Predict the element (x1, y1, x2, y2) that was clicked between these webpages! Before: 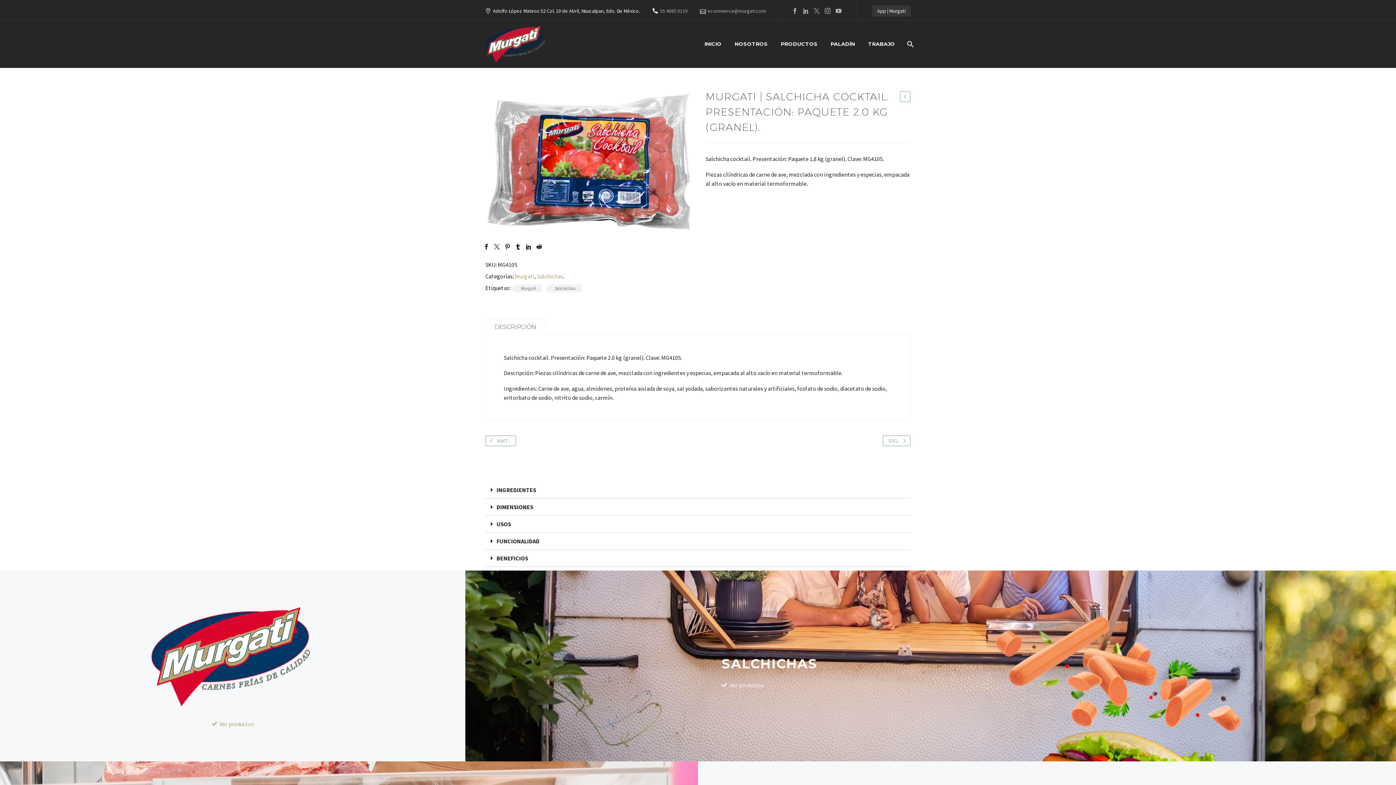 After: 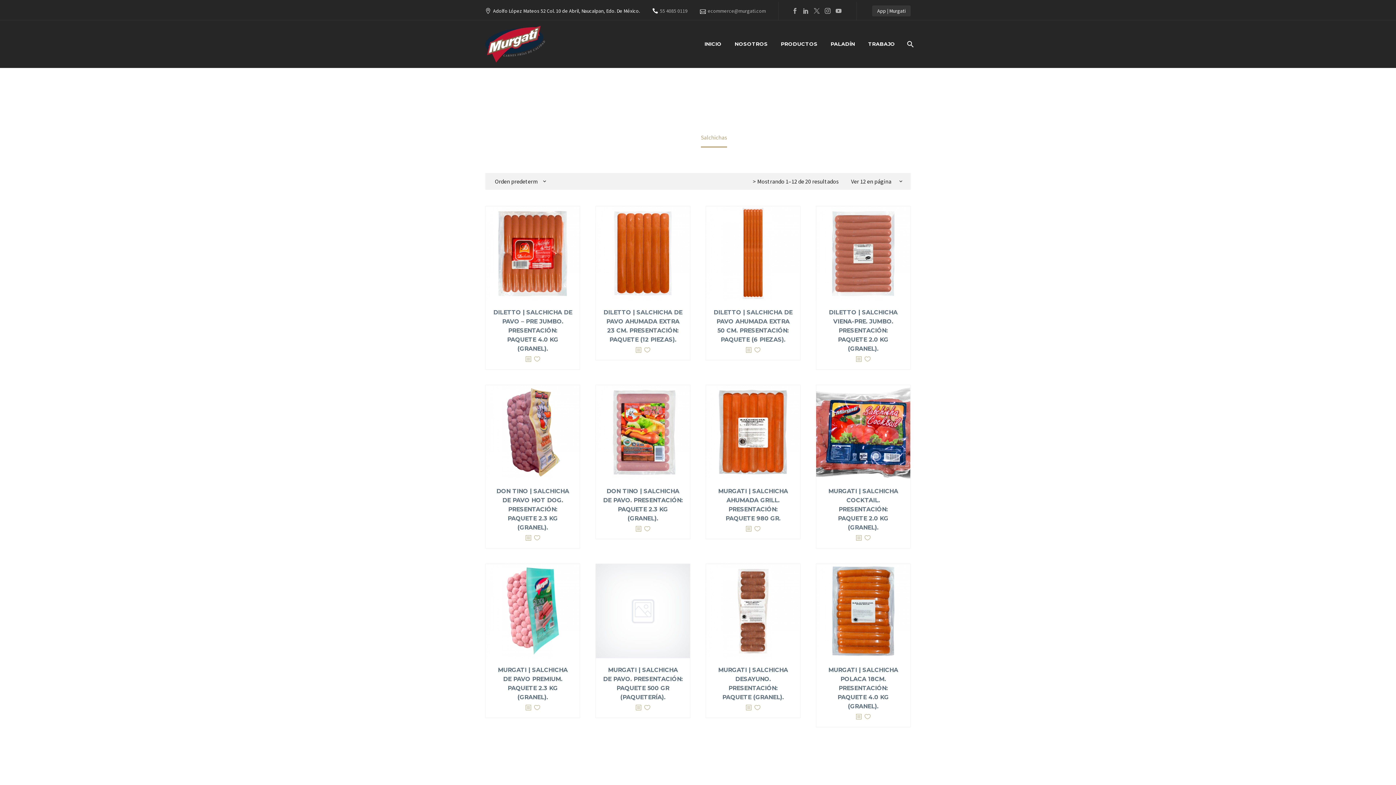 Action: bbox: (549, 284, 581, 292) label: Salchichas